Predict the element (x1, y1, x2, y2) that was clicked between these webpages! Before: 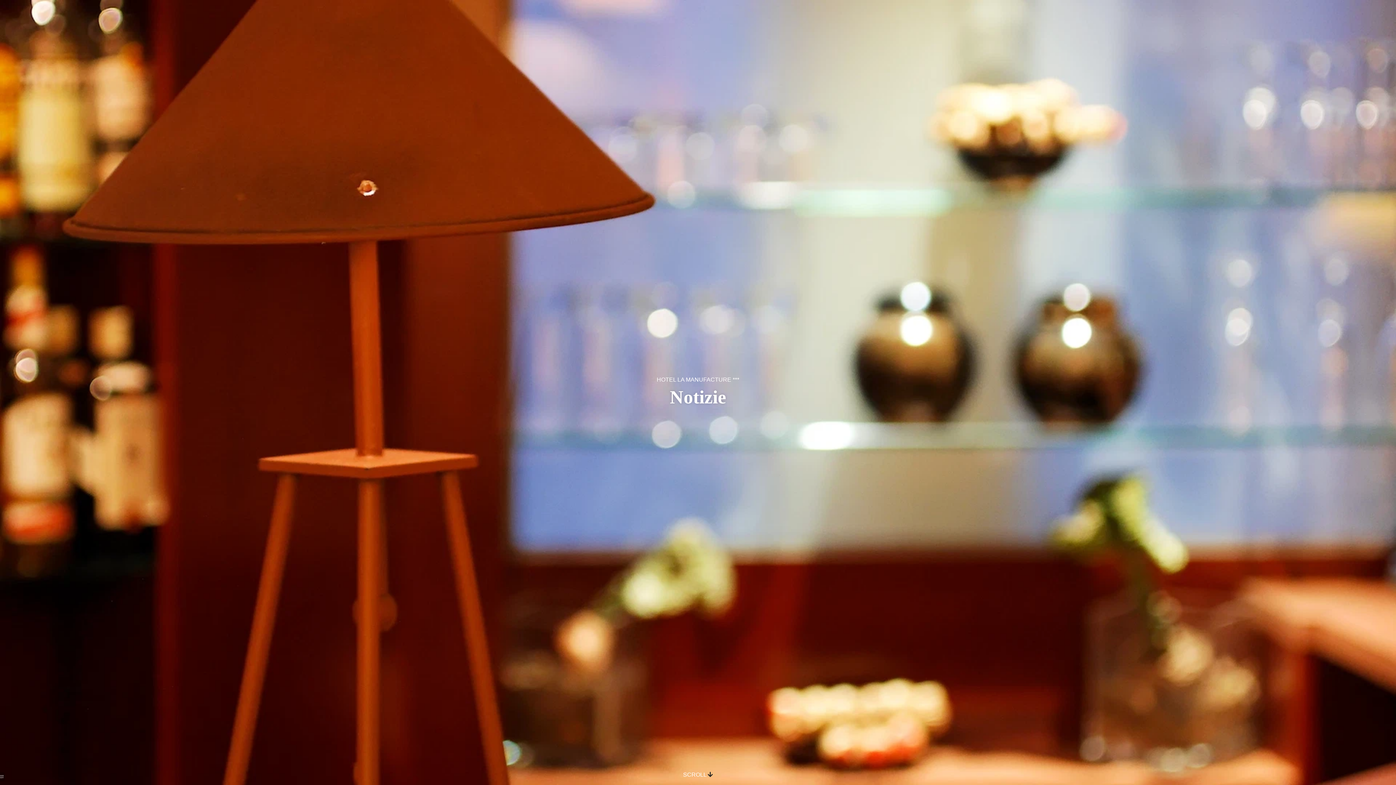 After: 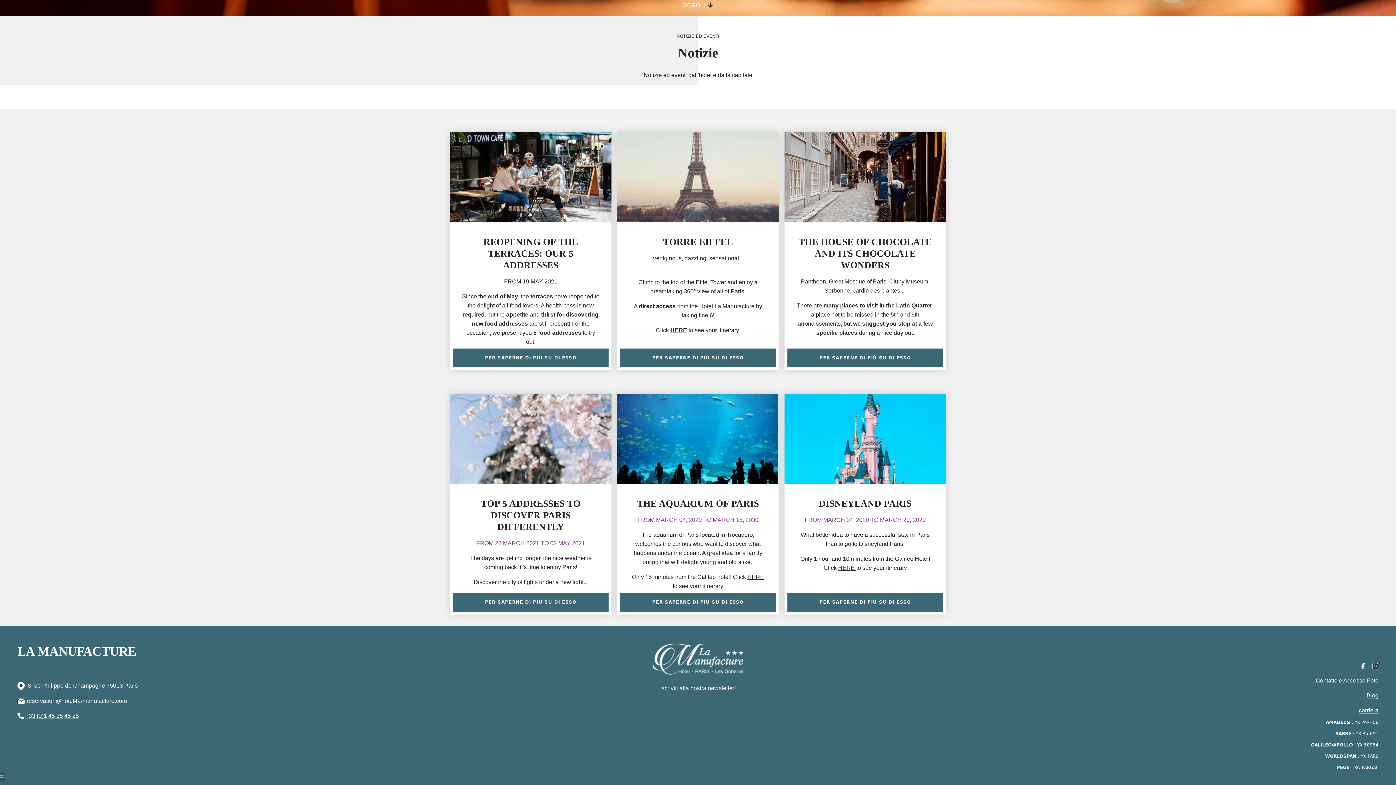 Action: label: SCROLL  bbox: (683, 772, 708, 778)